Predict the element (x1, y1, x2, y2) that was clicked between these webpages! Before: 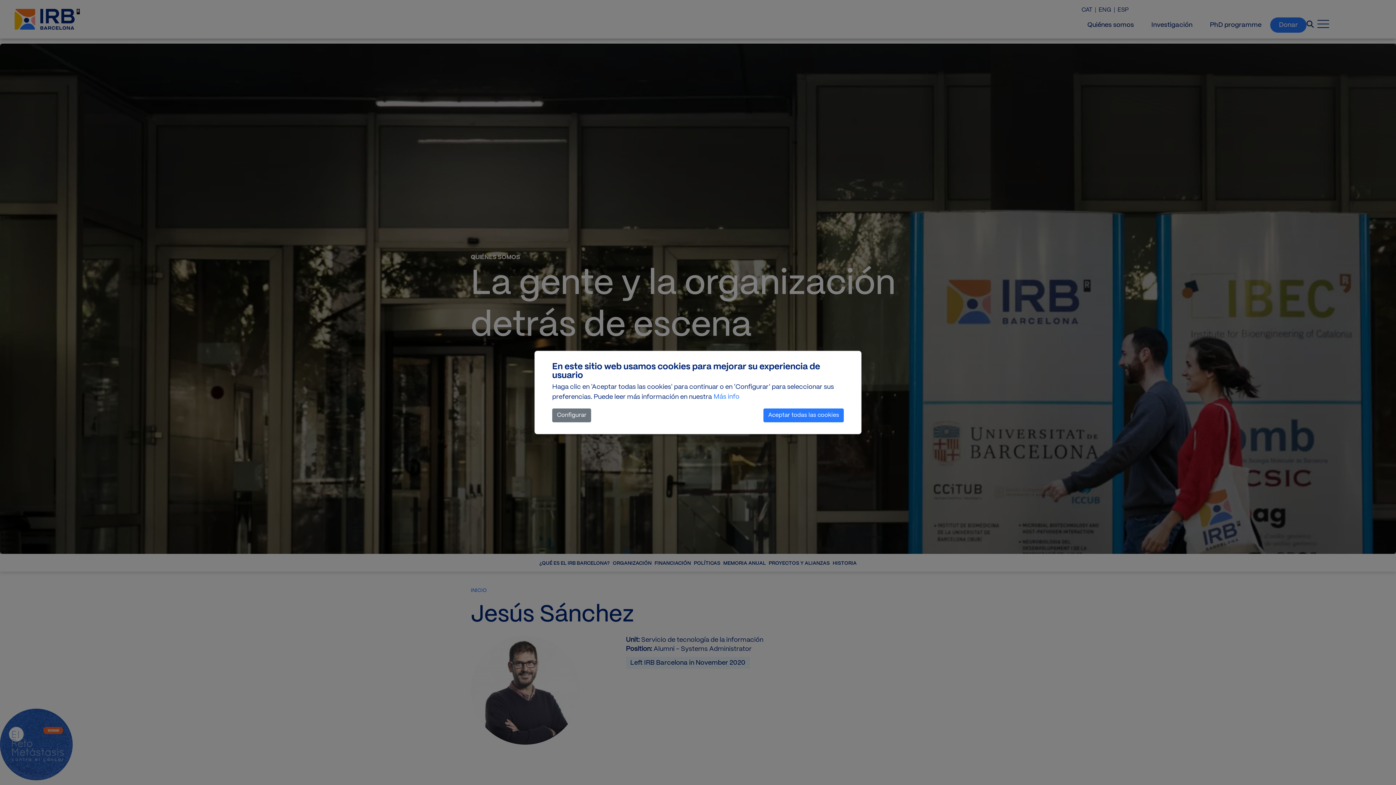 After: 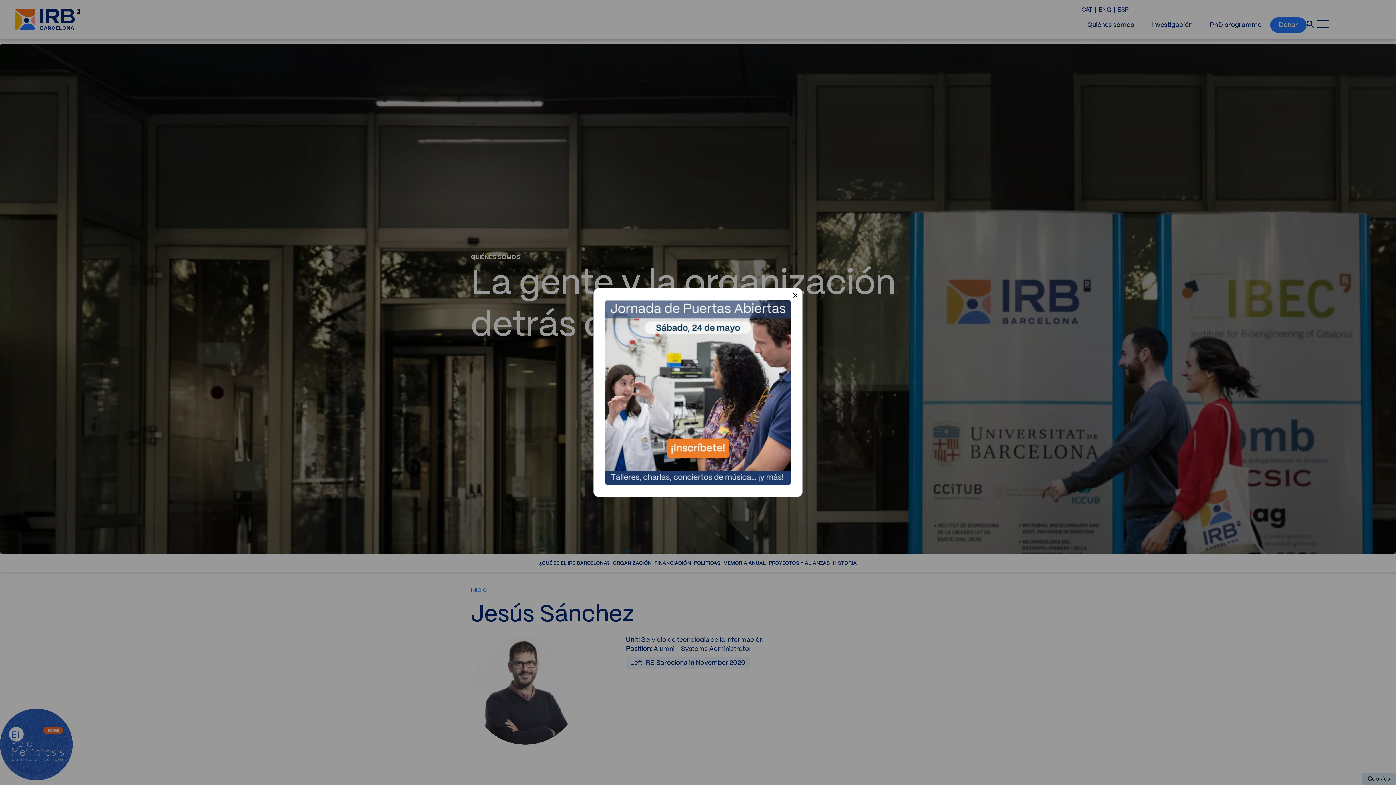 Action: bbox: (763, 408, 844, 422) label: Aceptar todas las cookies